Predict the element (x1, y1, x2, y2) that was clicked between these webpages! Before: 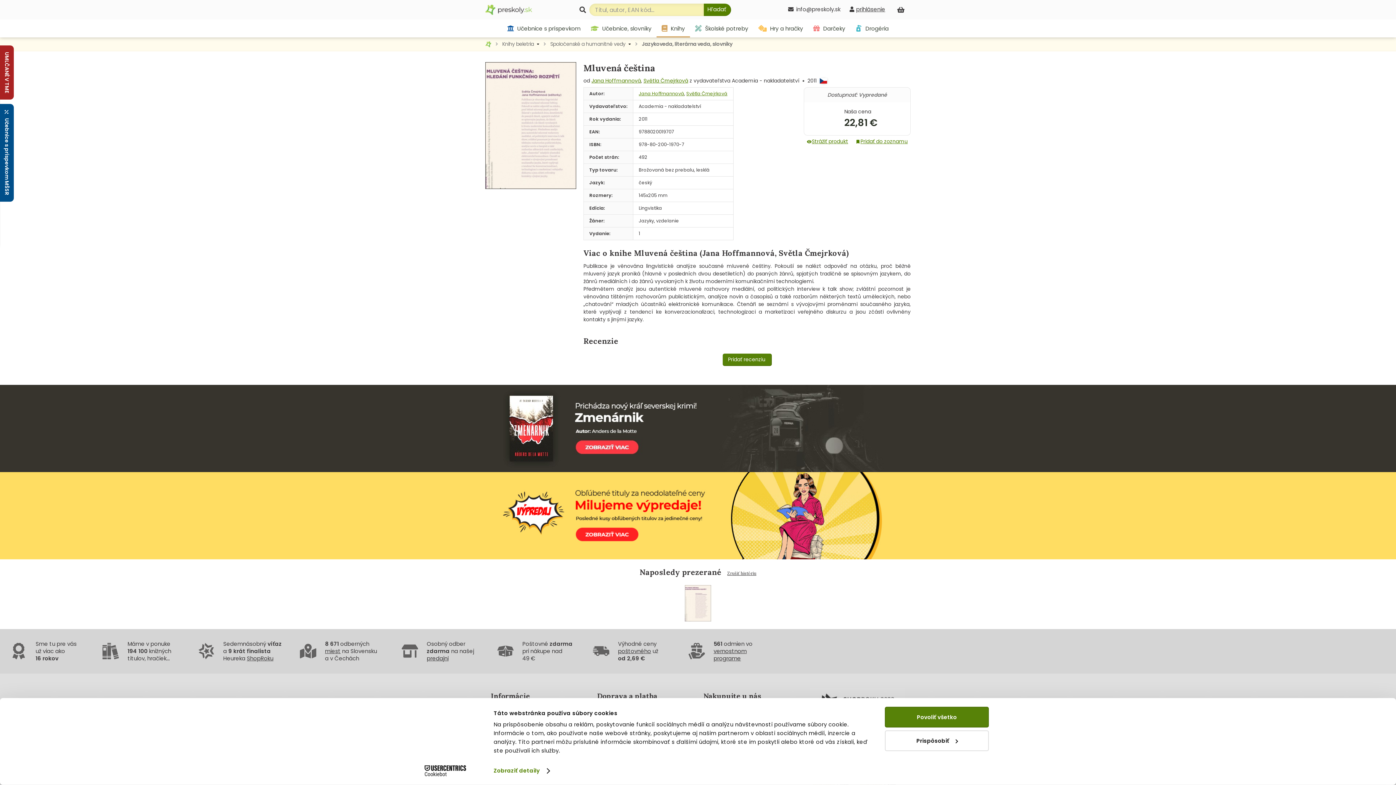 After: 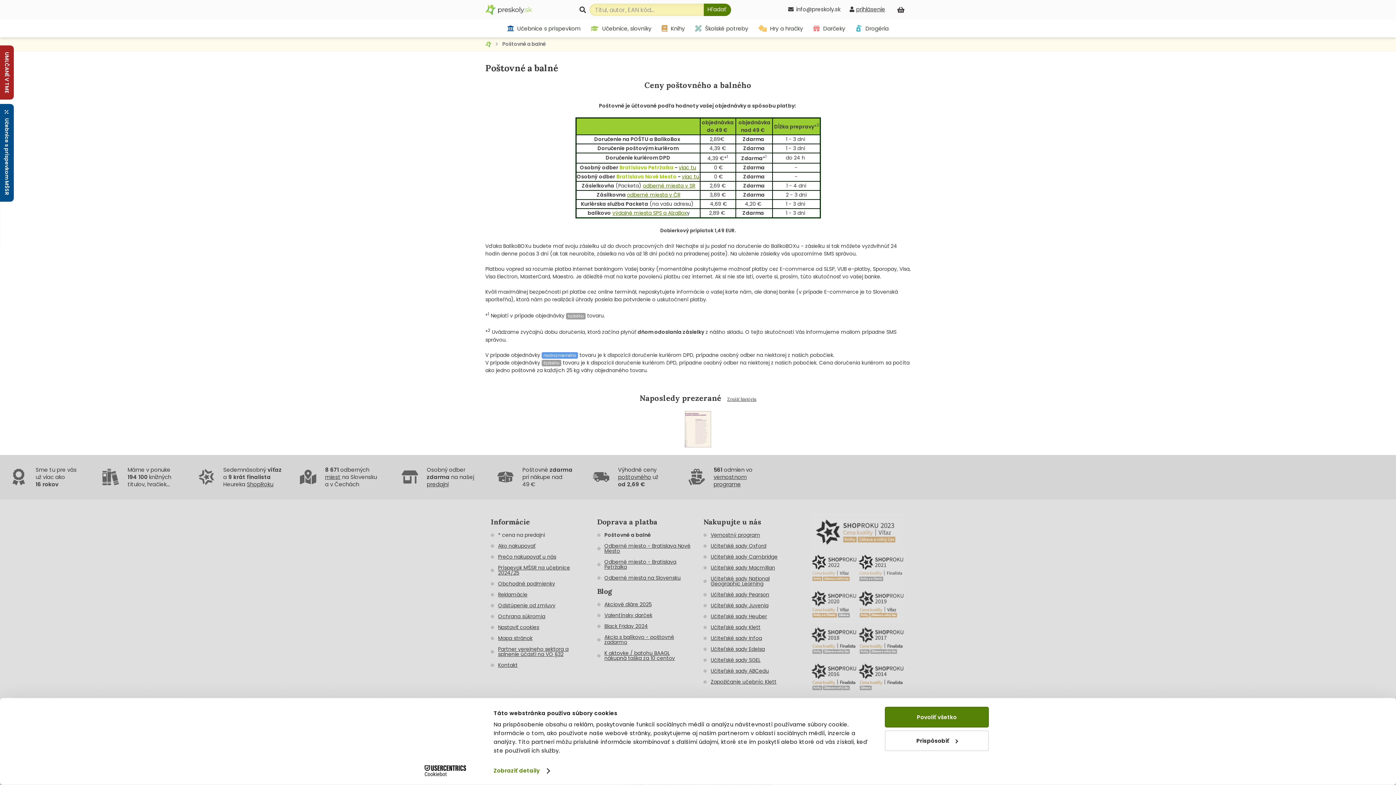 Action: bbox: (618, 647, 651, 655) label: poštovného